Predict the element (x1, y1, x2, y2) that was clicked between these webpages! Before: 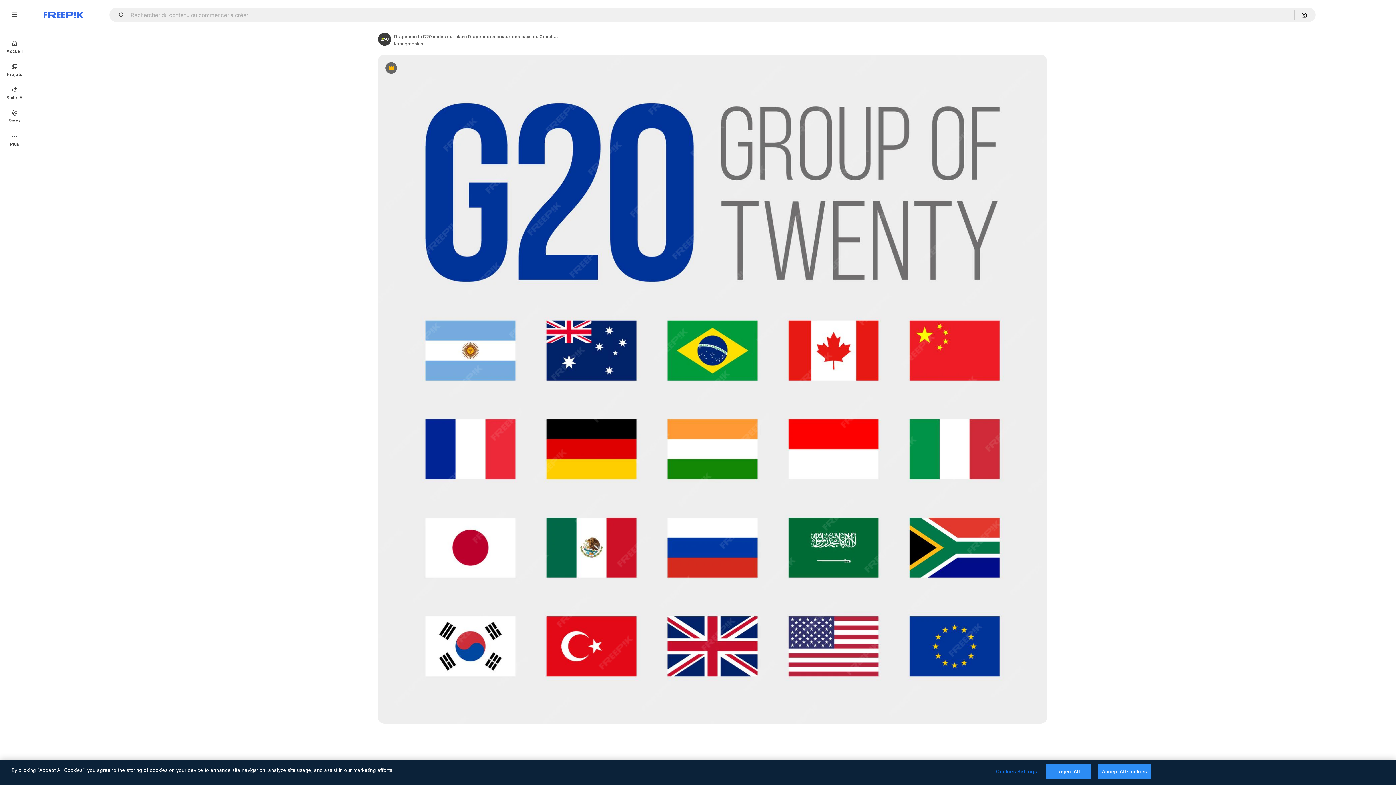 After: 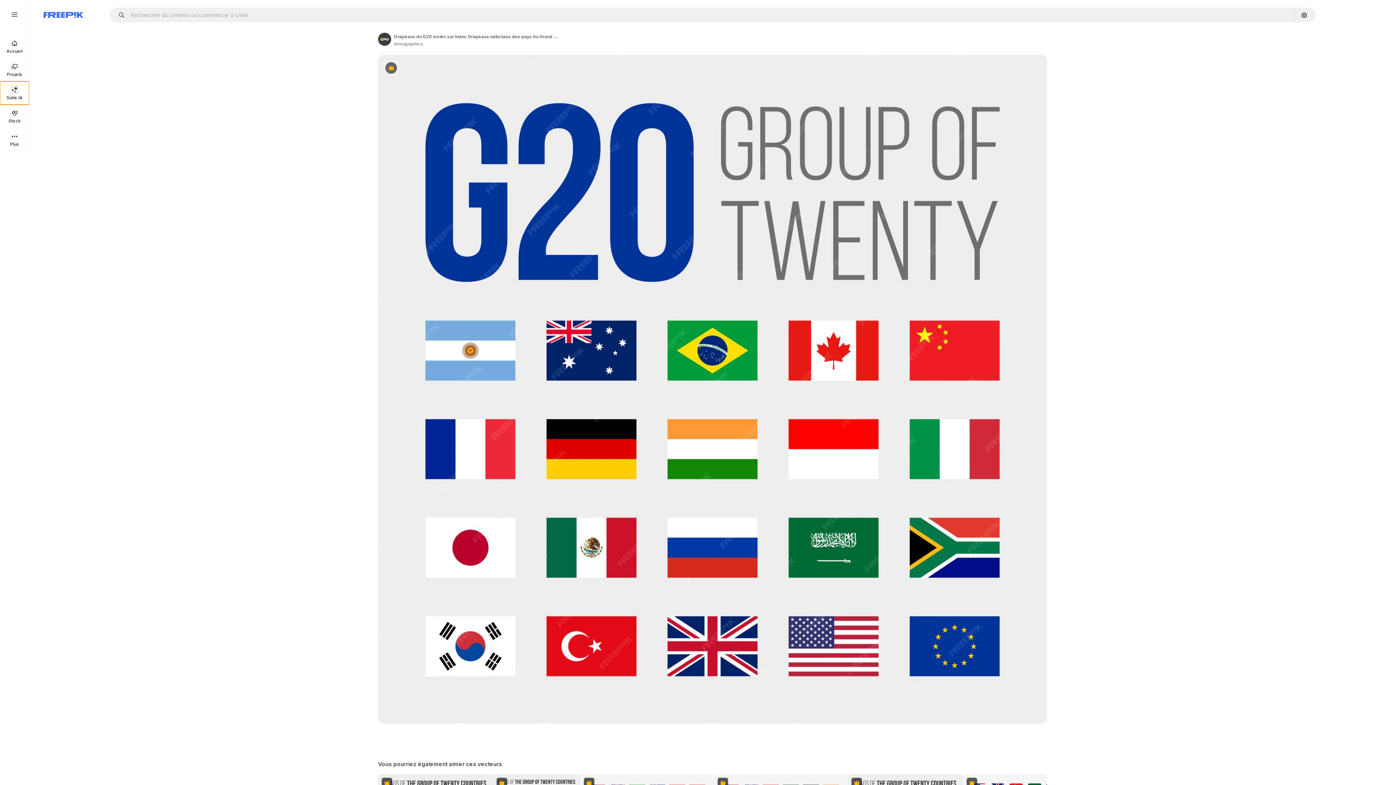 Action: bbox: (0, 81, 29, 104) label: Suite IA